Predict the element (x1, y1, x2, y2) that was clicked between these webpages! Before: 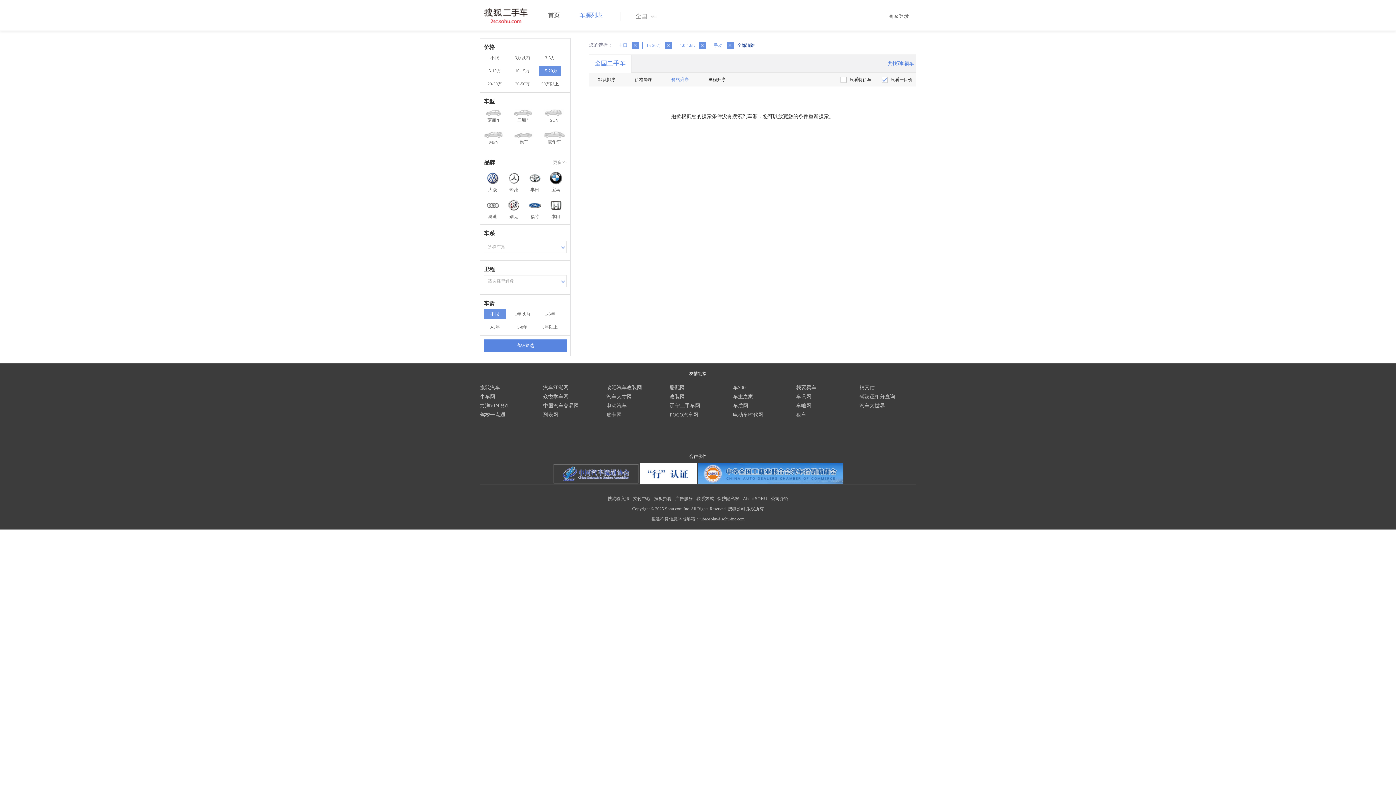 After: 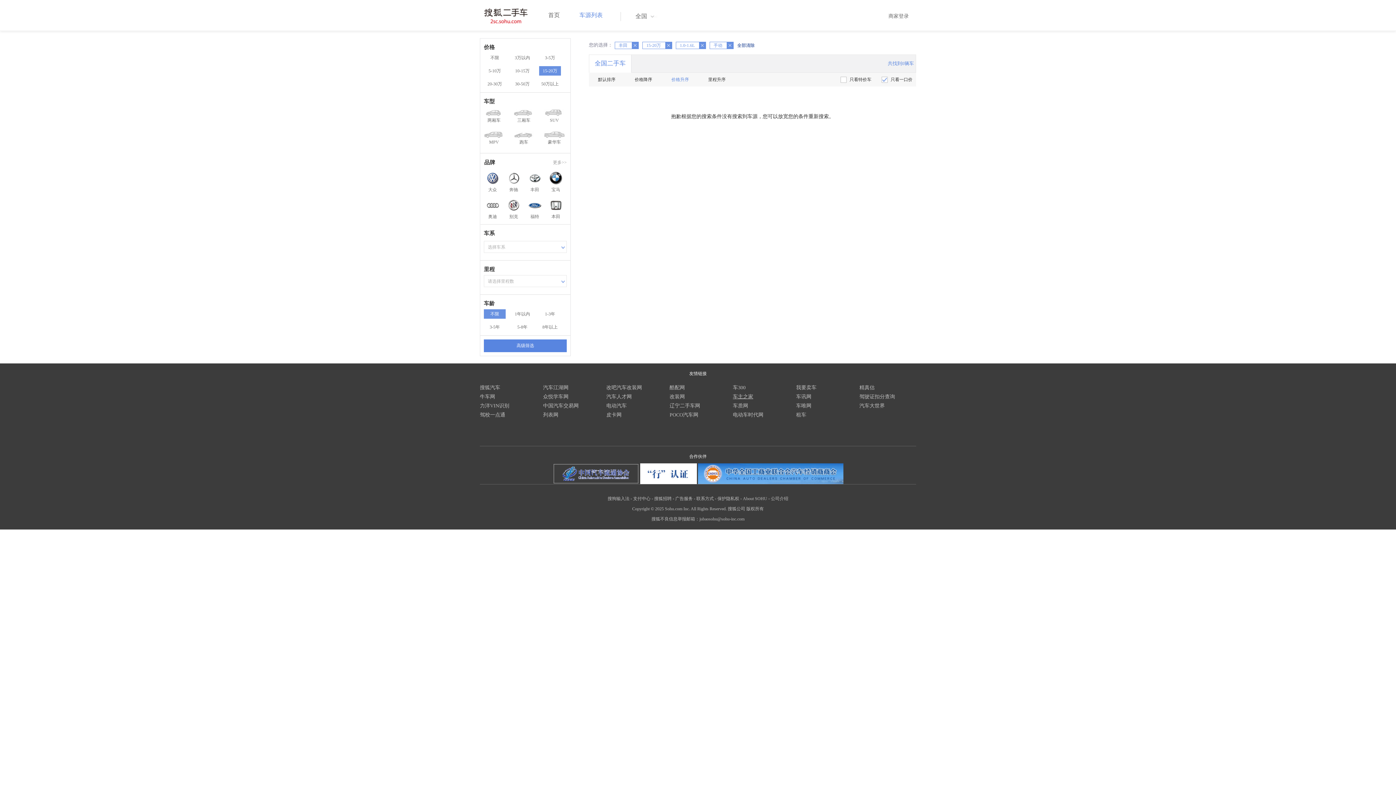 Action: label: 车主之家 bbox: (733, 394, 753, 399)